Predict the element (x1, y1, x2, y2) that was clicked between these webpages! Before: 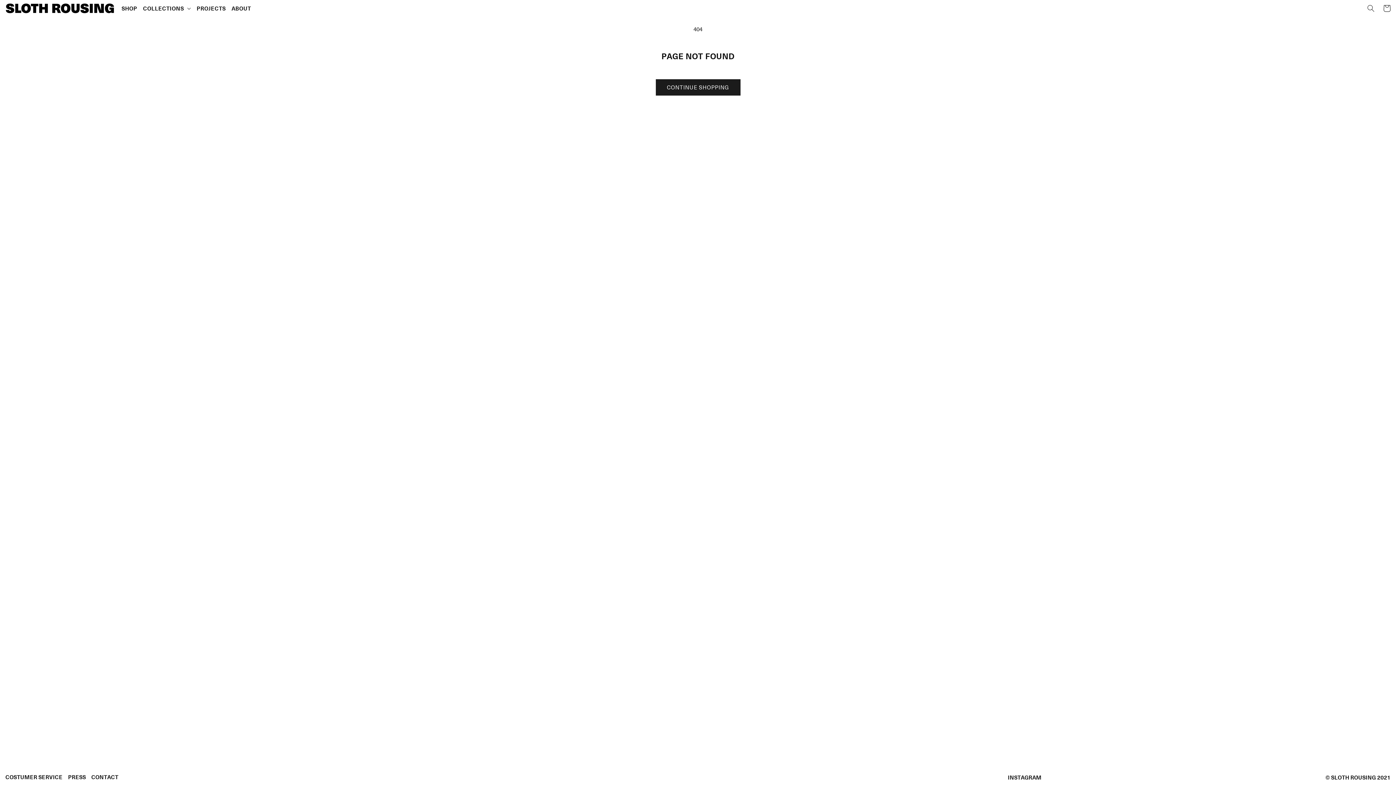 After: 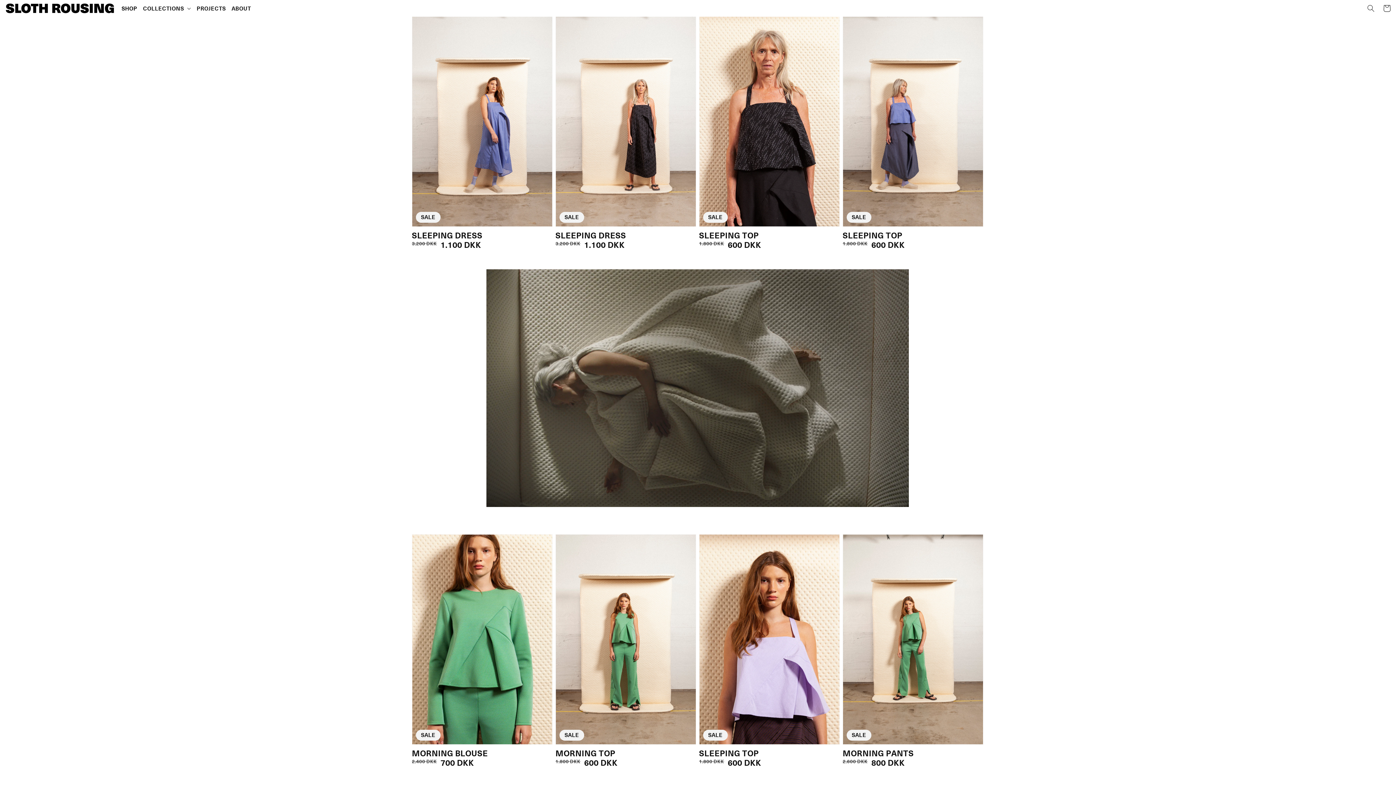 Action: bbox: (118, 1, 140, 15) label: SHOP